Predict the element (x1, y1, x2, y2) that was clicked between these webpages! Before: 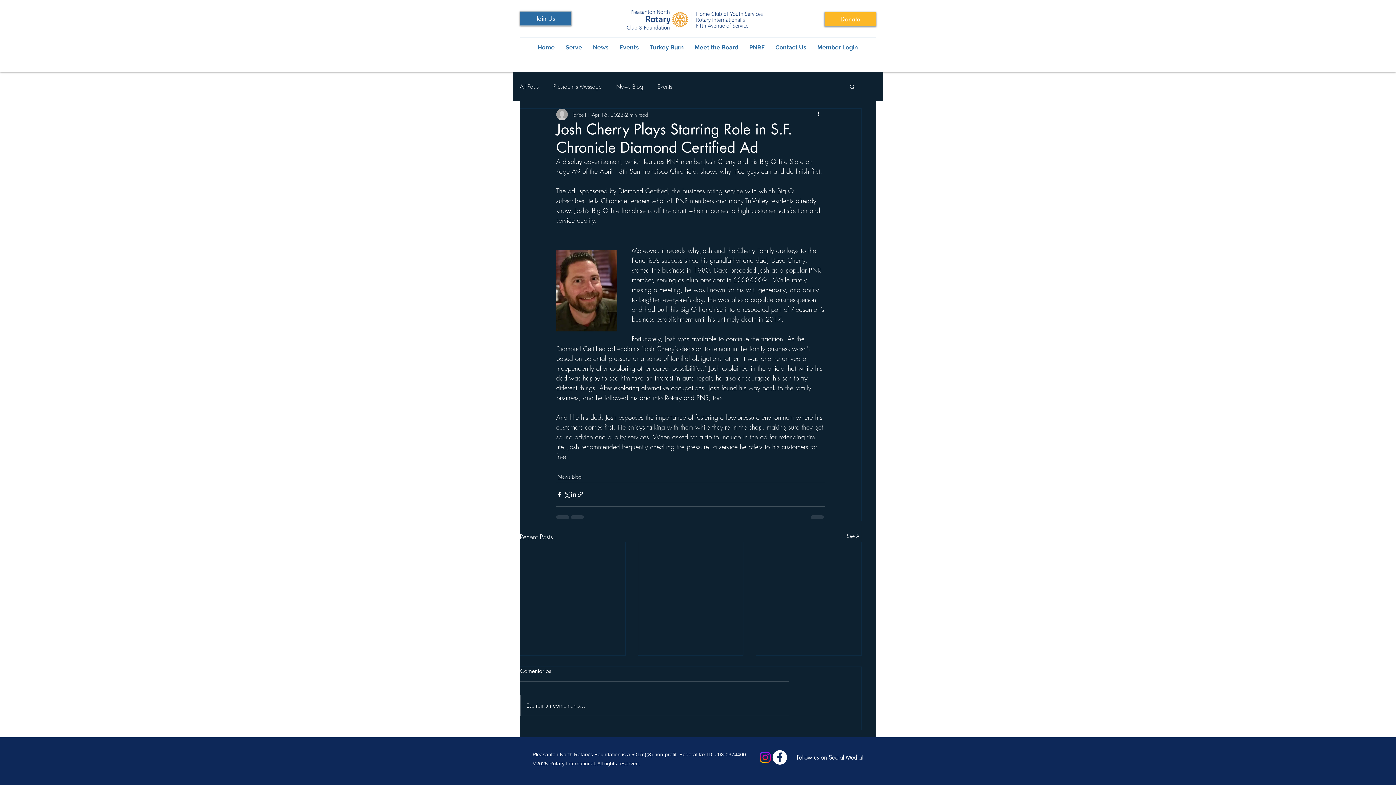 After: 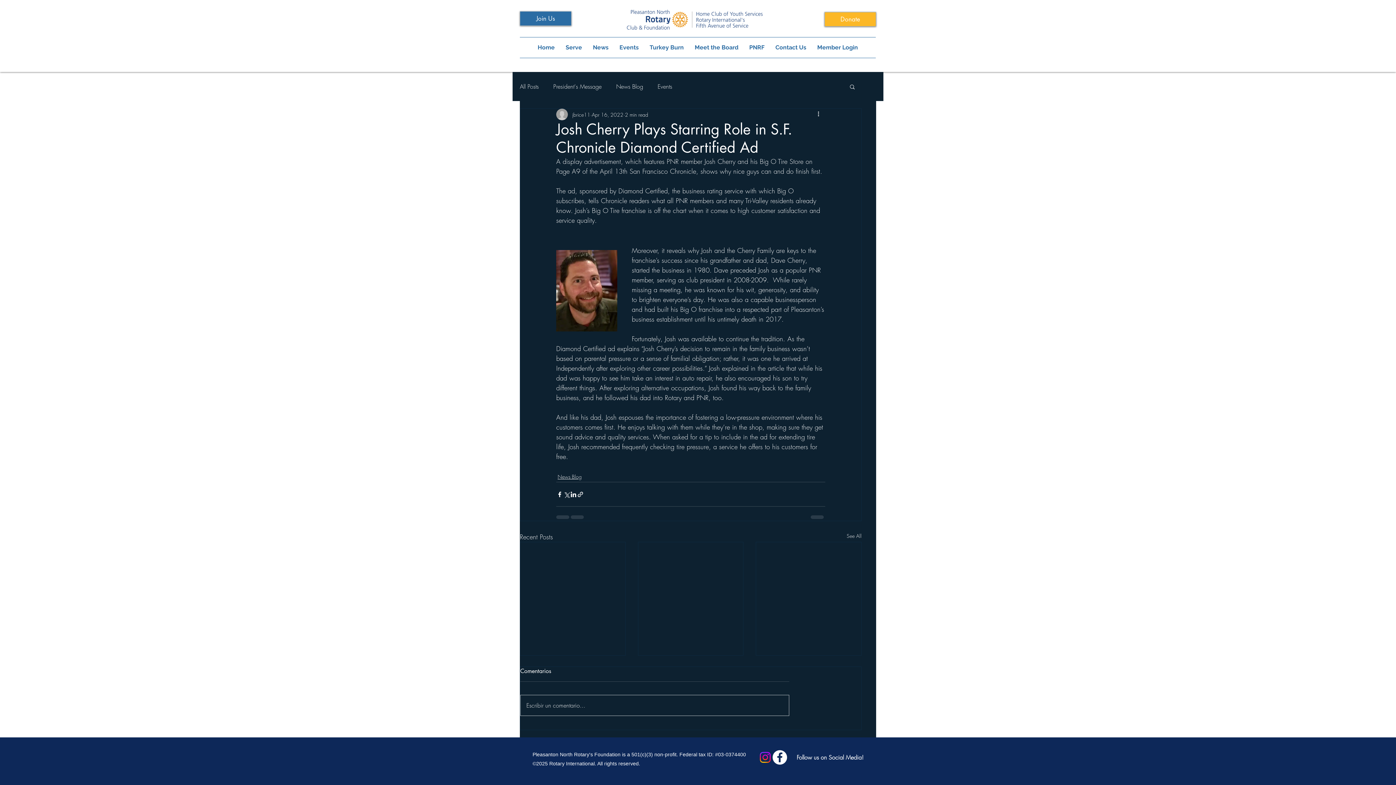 Action: bbox: (520, 695, 789, 716) label: Escribir un comentario...